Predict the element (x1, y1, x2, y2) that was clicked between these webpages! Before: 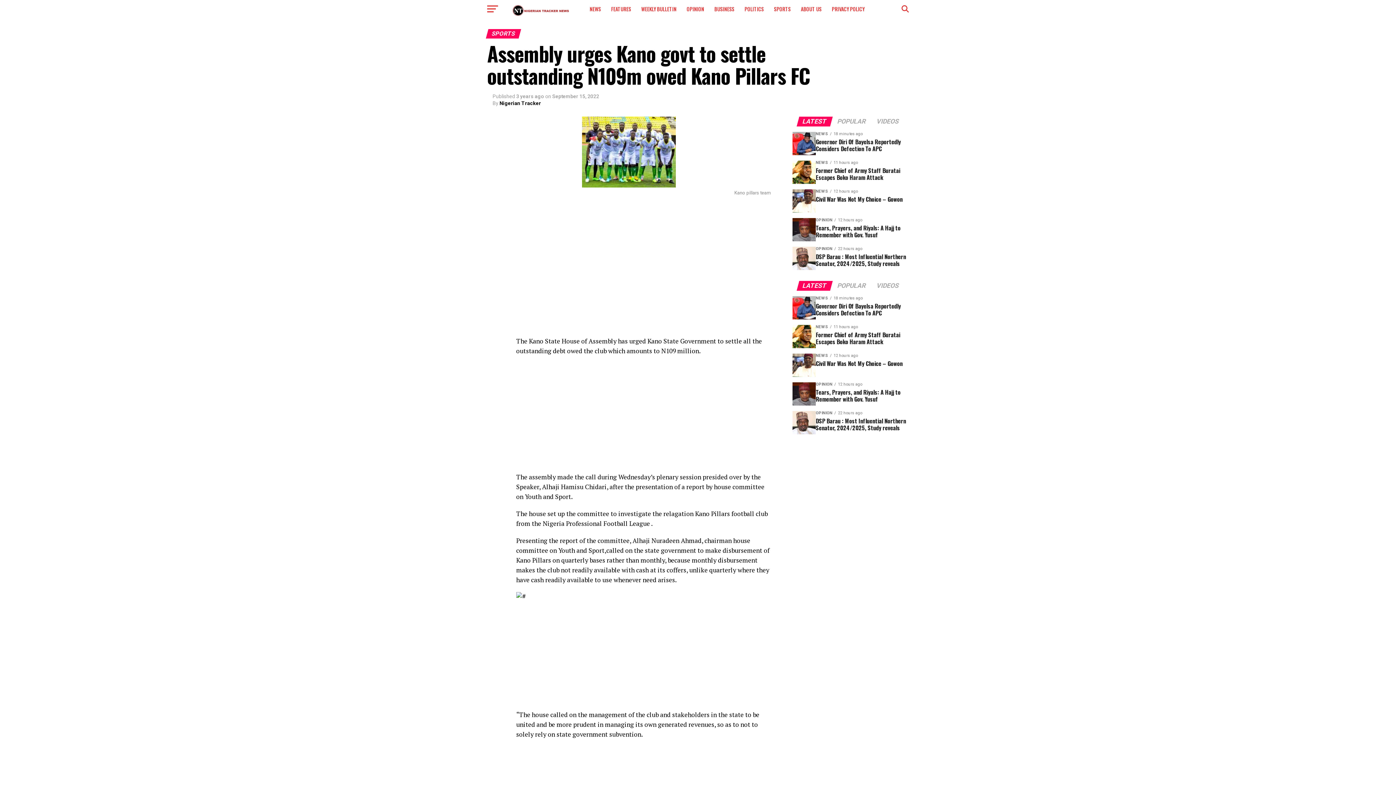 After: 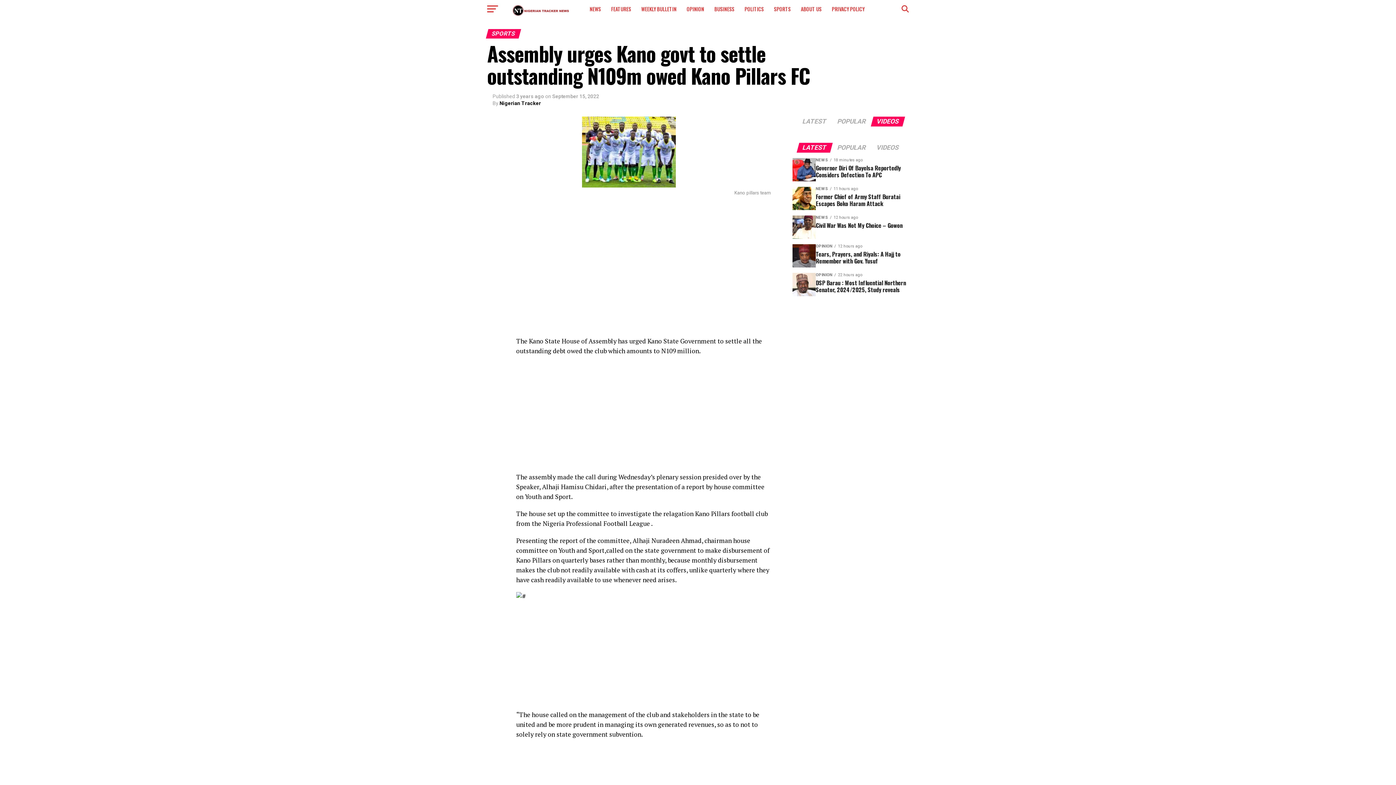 Action: label: VIDEOS bbox: (872, 118, 903, 125)